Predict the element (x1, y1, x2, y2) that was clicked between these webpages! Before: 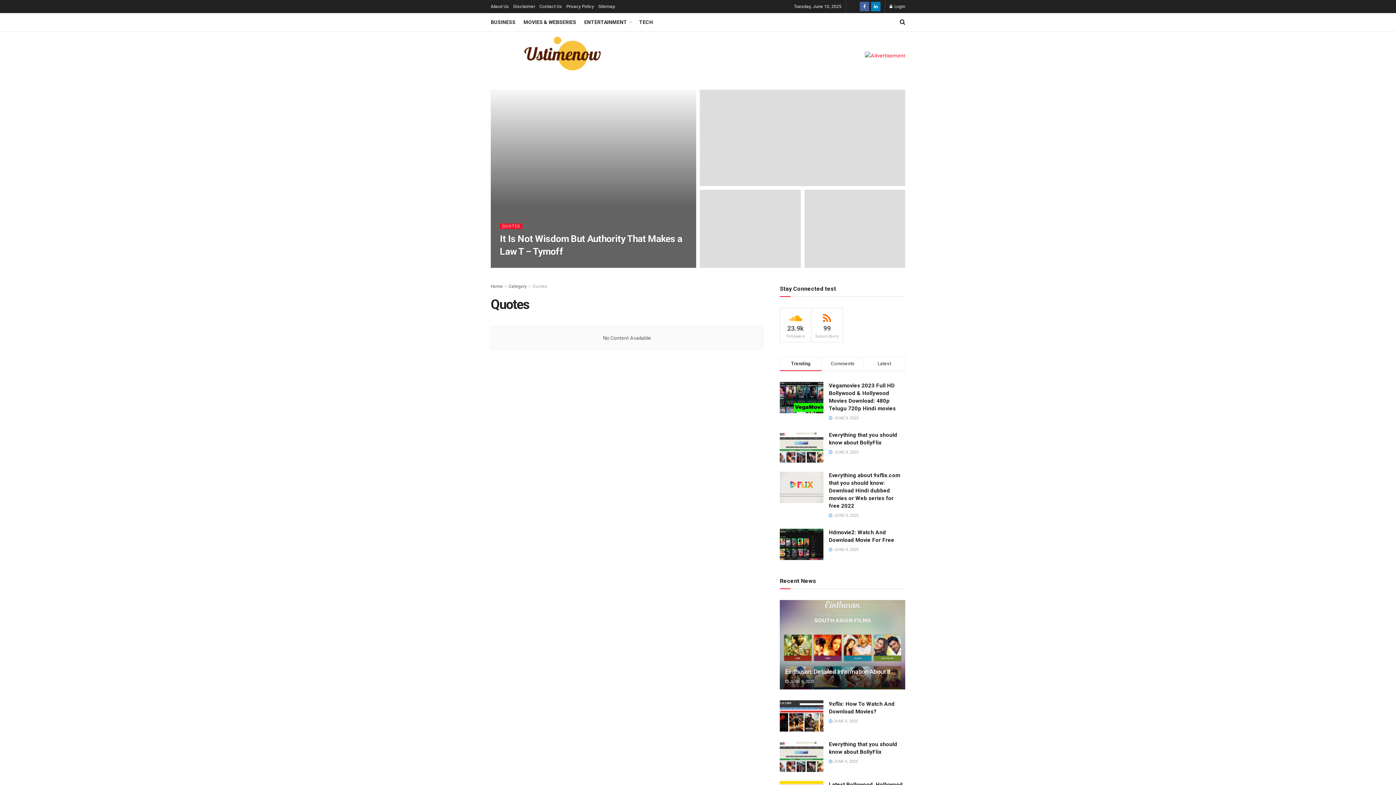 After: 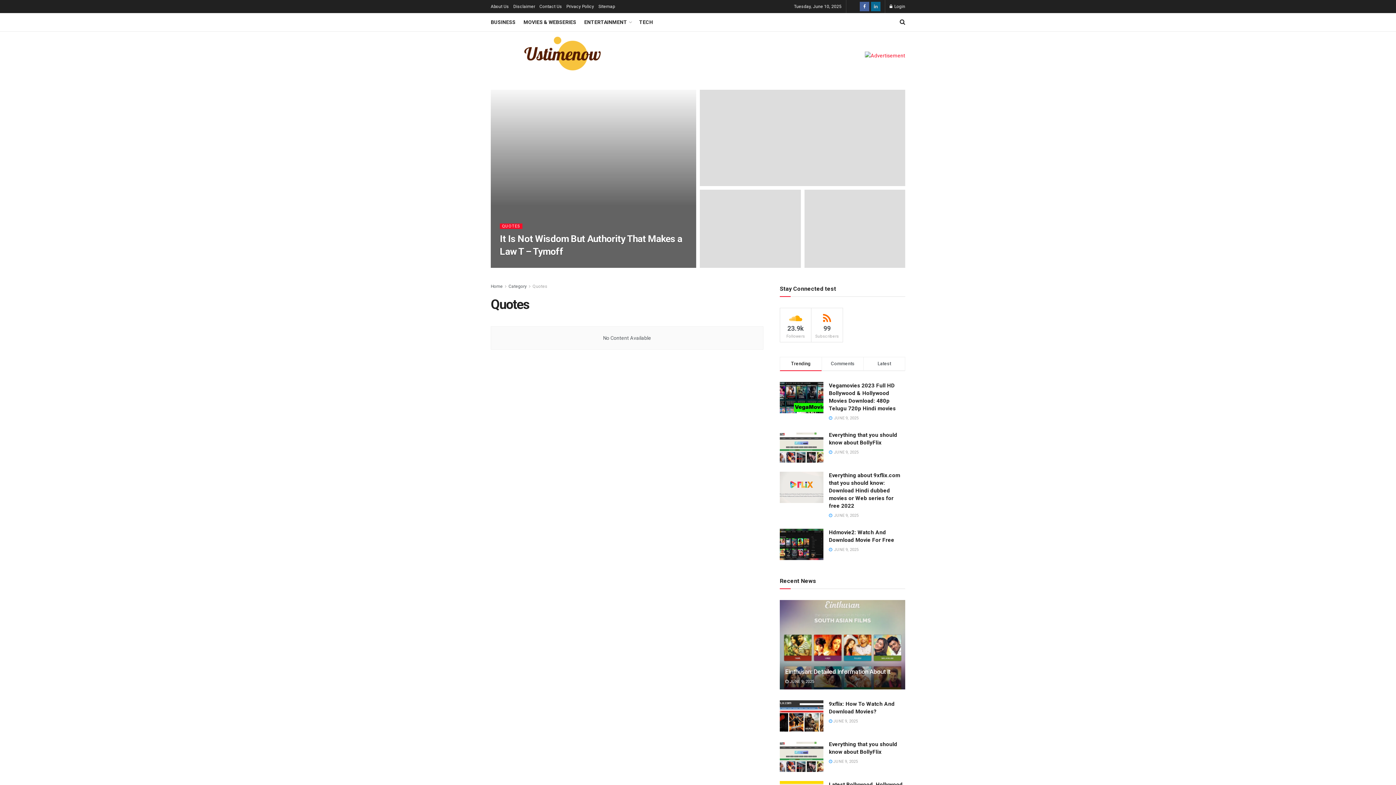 Action: bbox: (871, 0, 880, 13) label: Find us on LinkedIn